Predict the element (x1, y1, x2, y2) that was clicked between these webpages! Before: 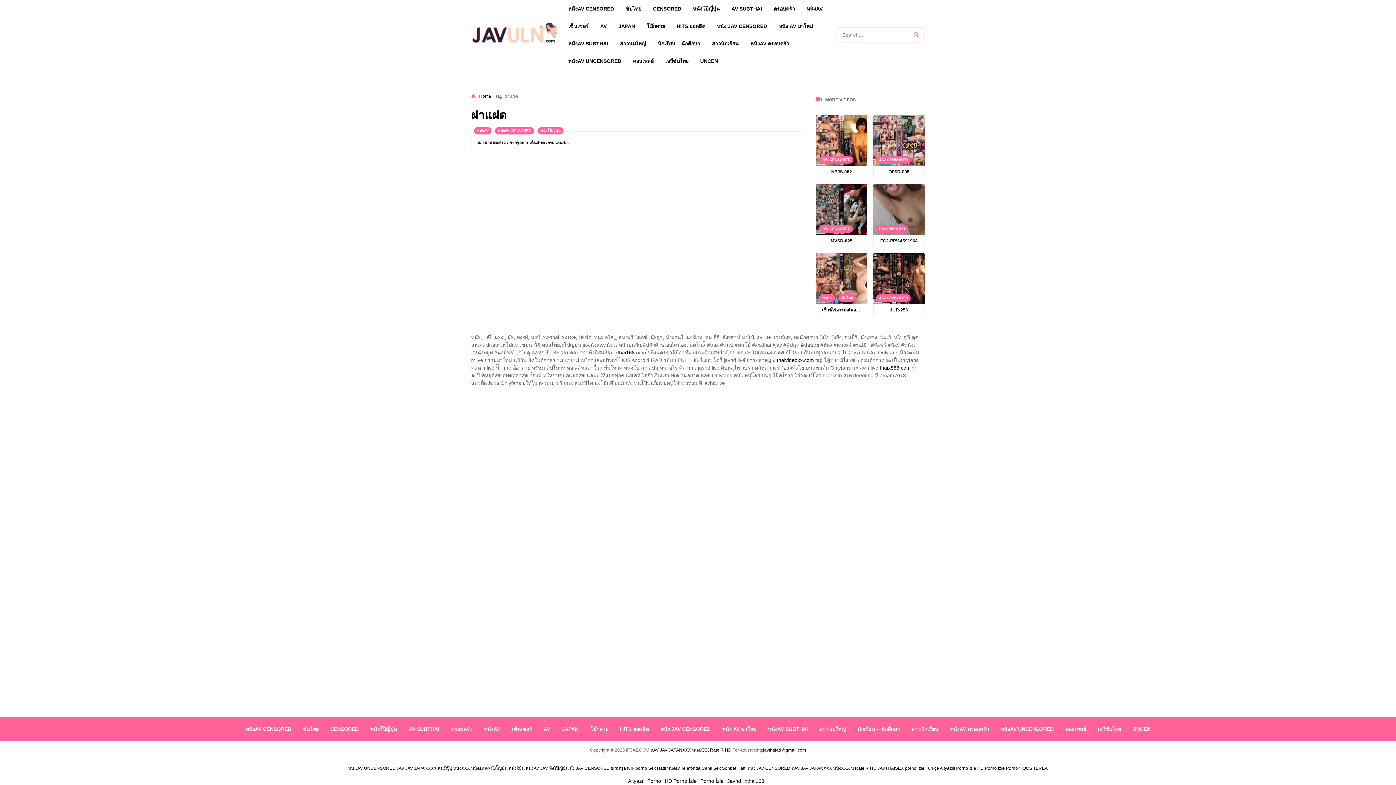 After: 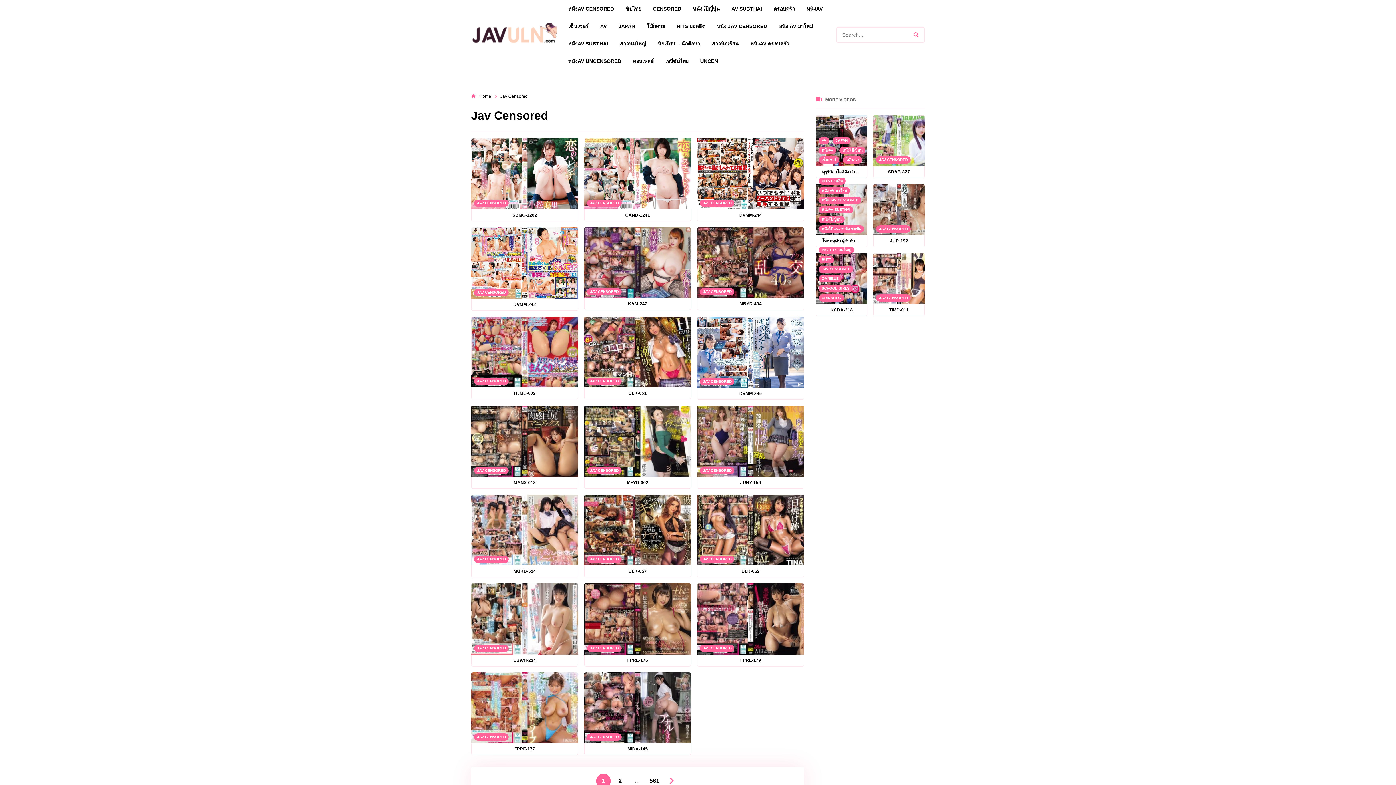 Action: label: JAV CENSORED bbox: (818, 156, 853, 163)